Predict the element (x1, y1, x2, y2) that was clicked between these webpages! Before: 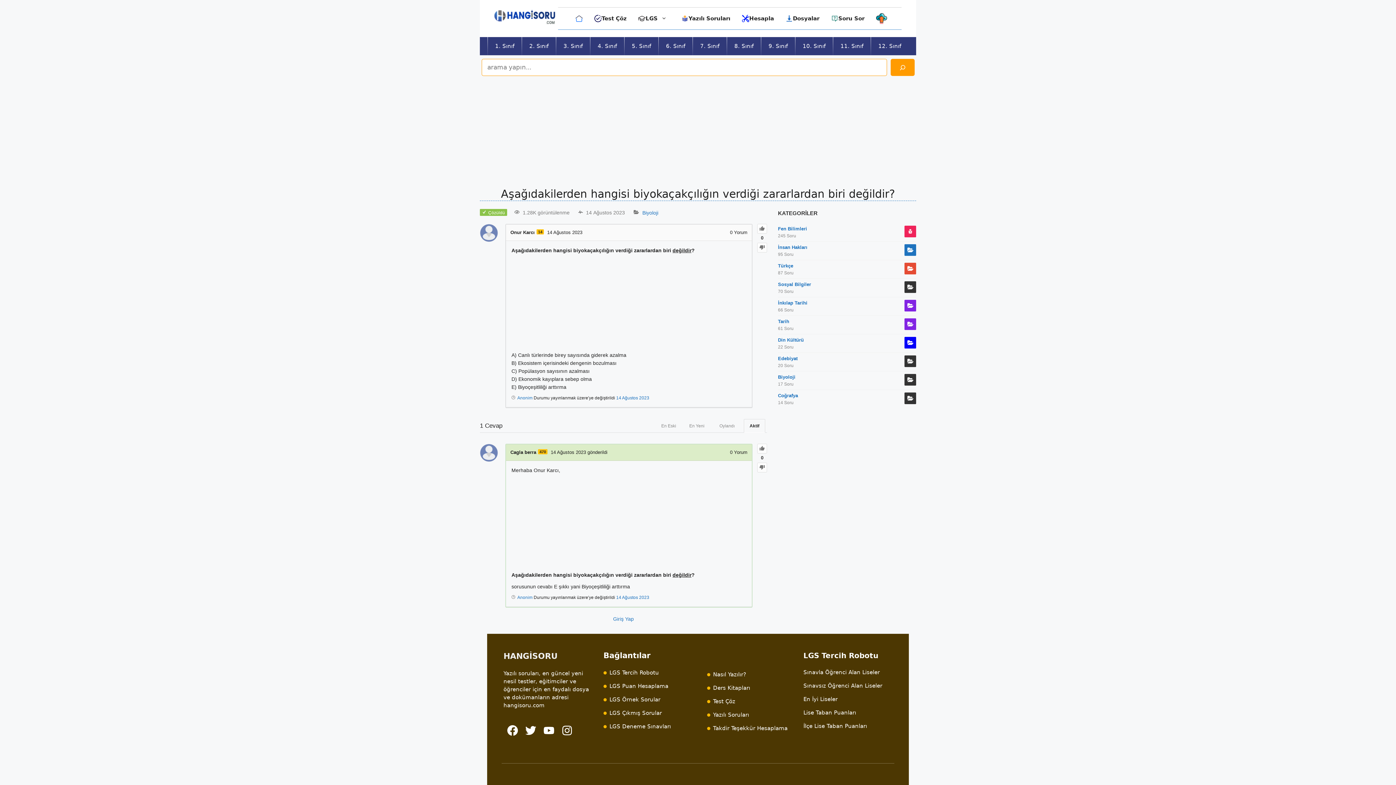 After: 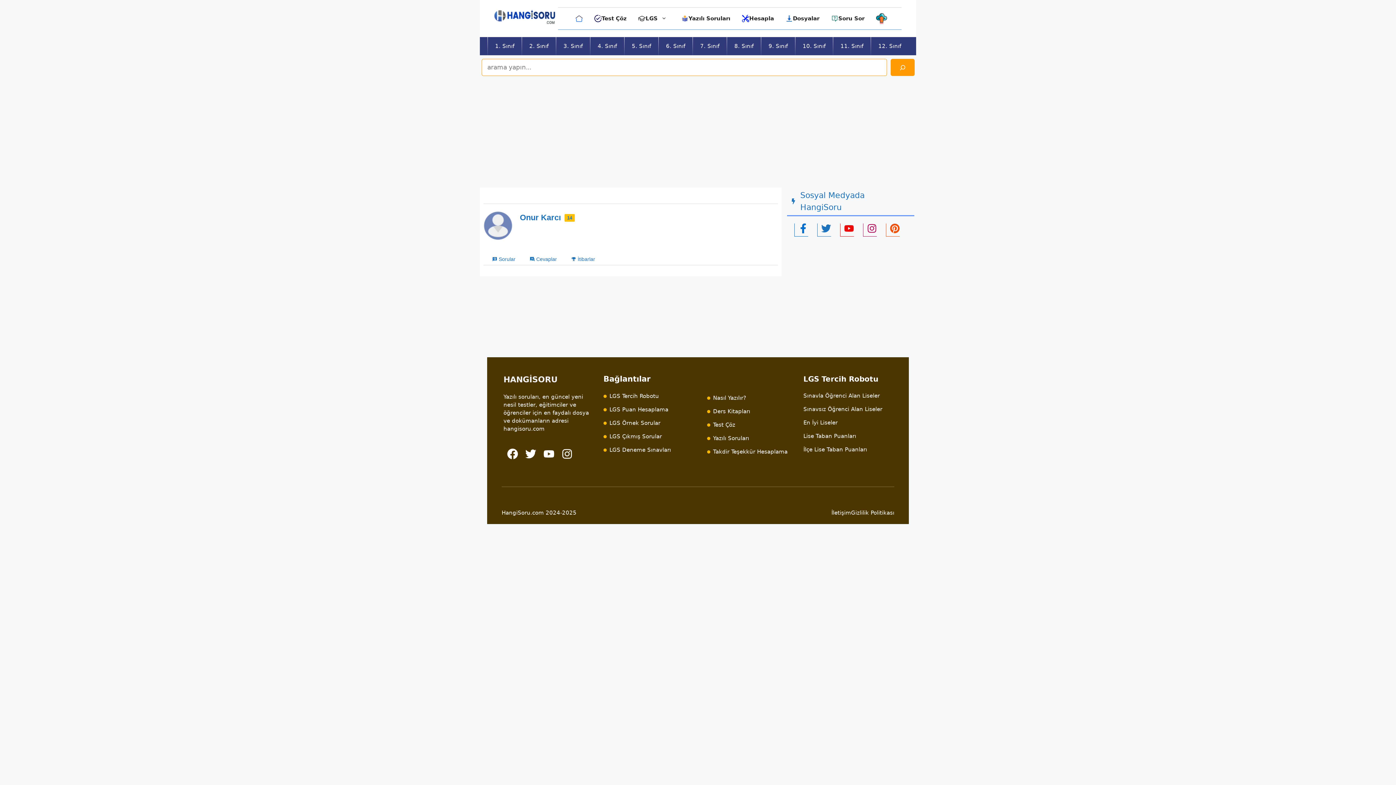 Action: label: 14 bbox: (536, 229, 544, 234)